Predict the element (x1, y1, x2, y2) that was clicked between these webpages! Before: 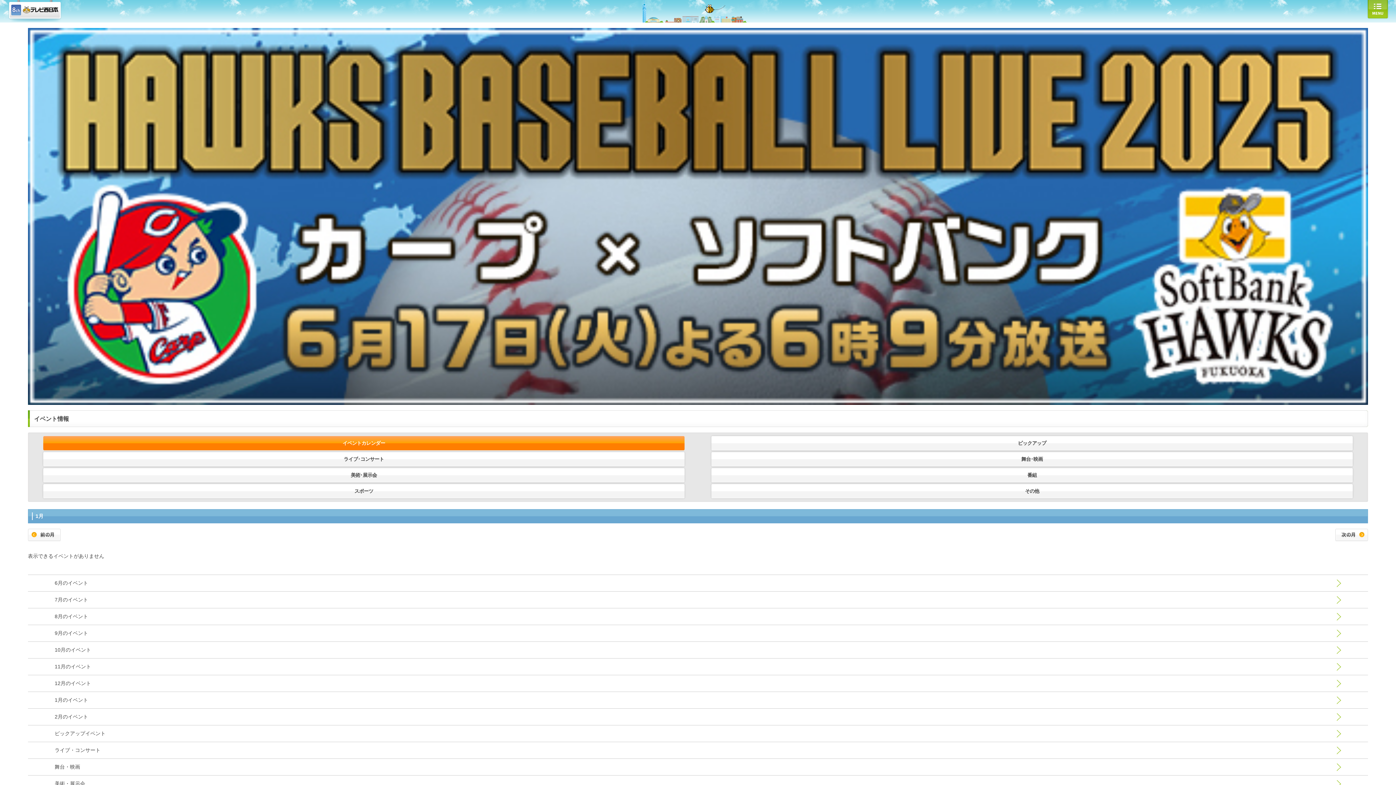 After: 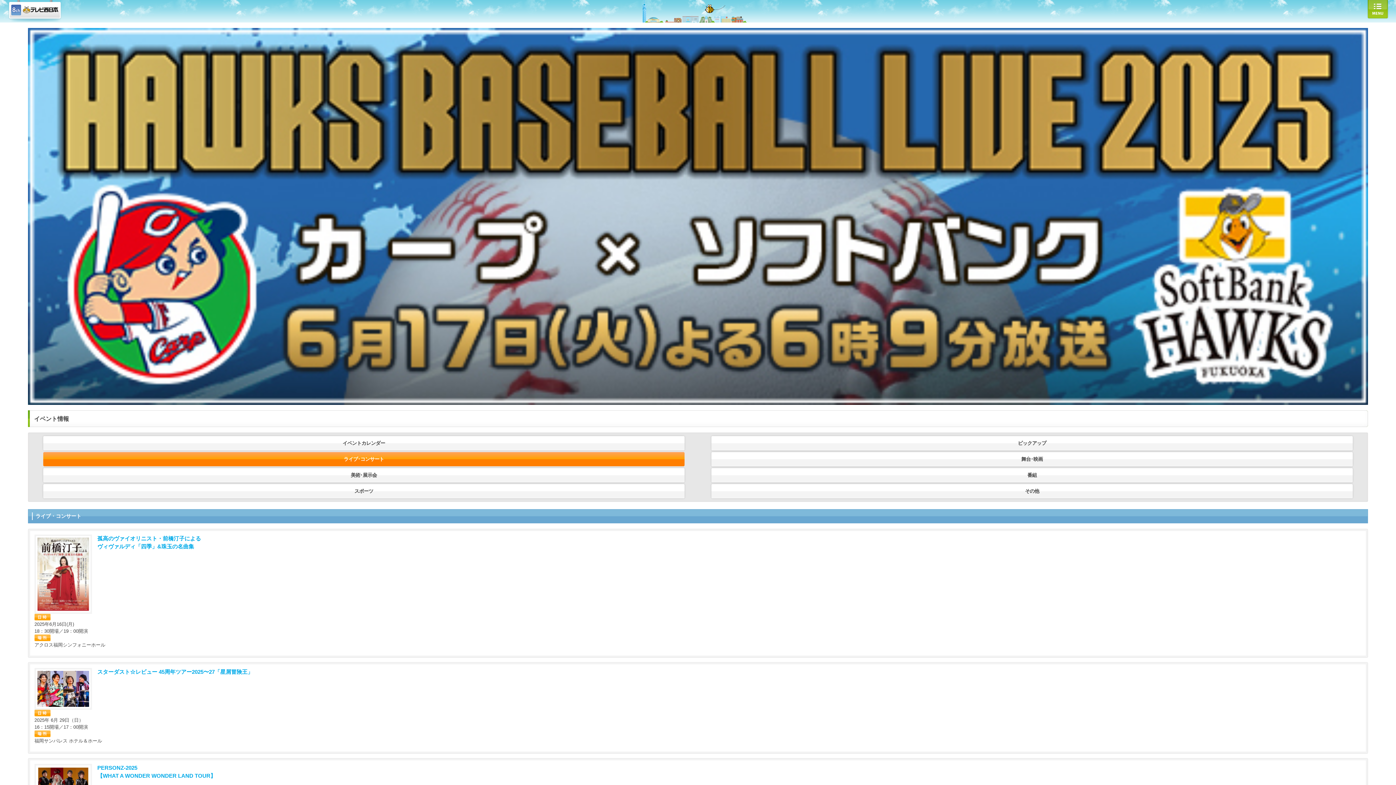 Action: bbox: (27, 742, 1368, 759) label: ライブ・コンサート